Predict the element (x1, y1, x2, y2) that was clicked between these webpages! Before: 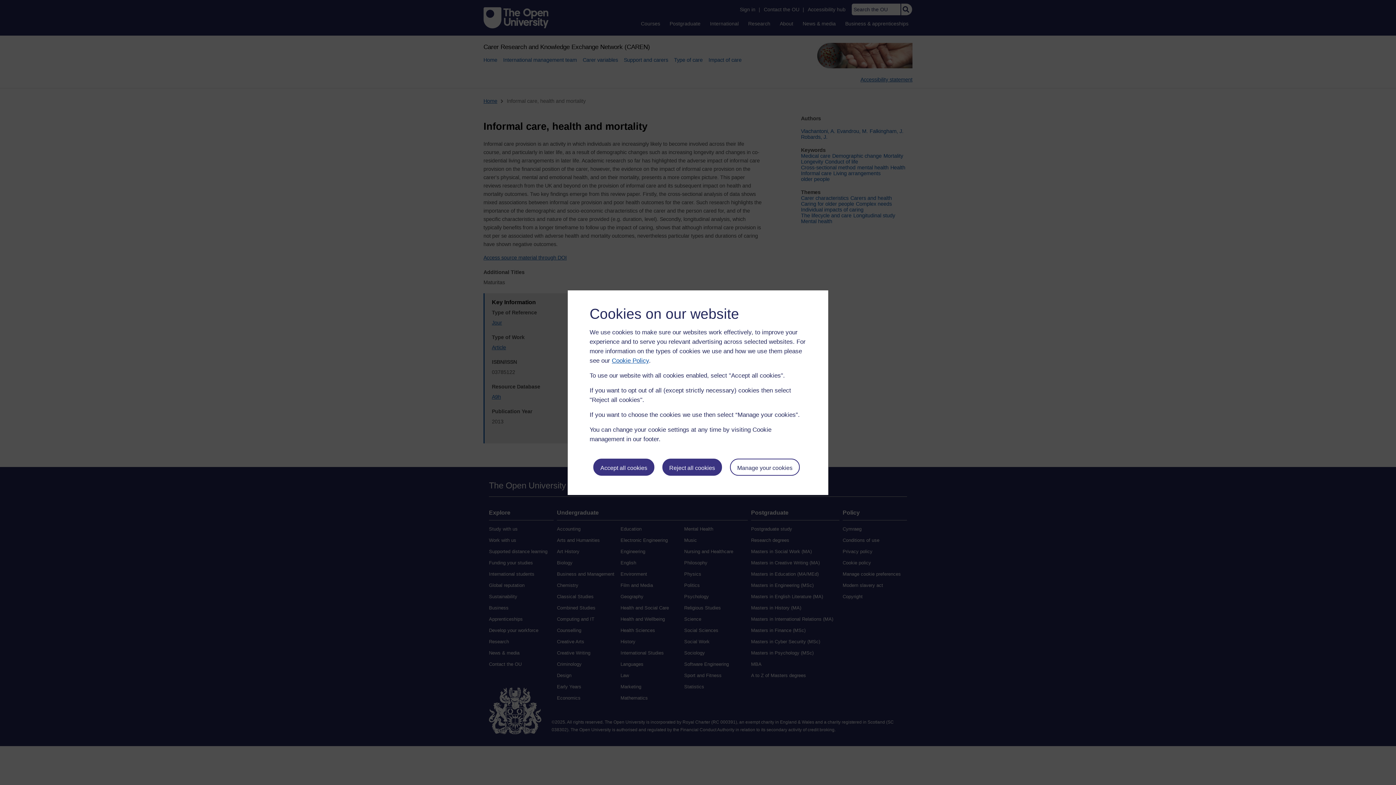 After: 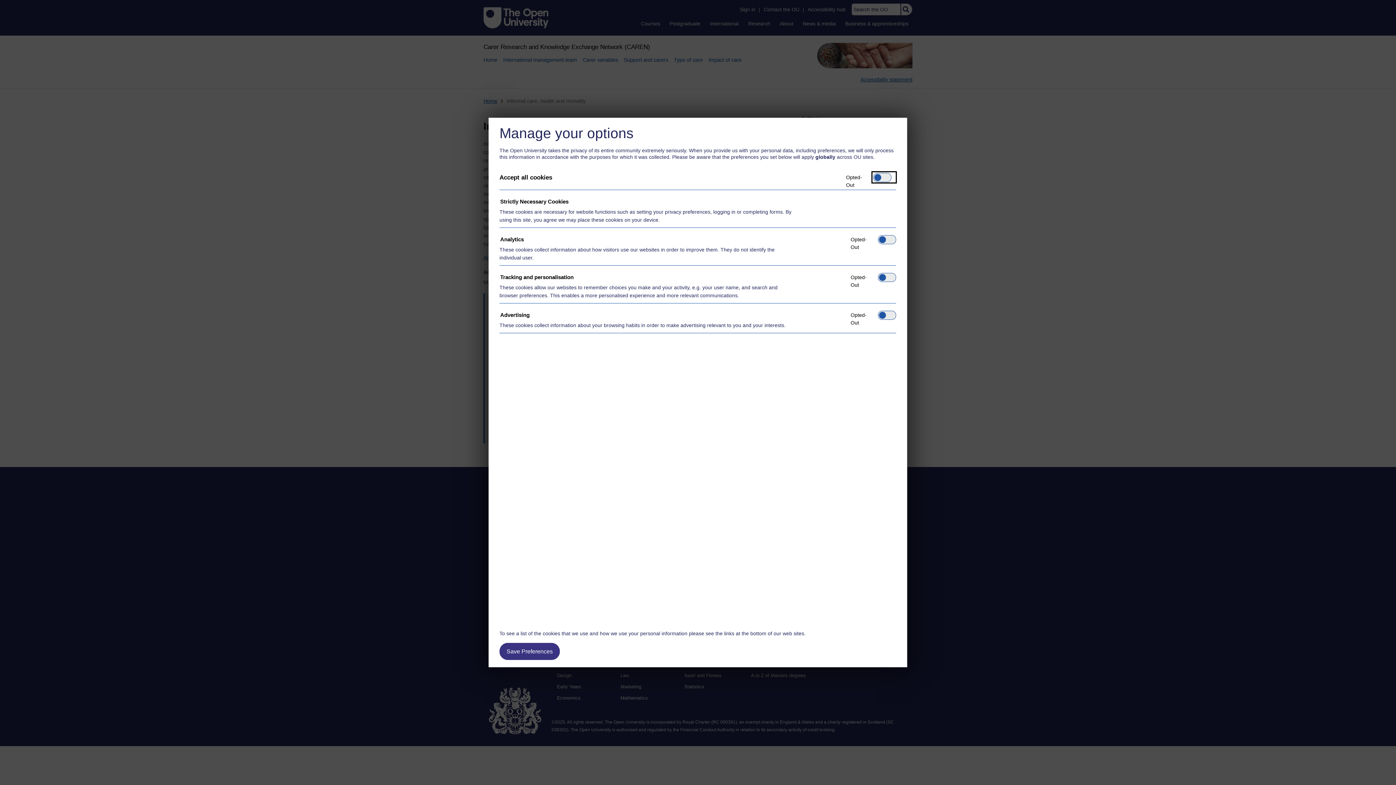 Action: label: Manage your cookies bbox: (730, 458, 799, 476)